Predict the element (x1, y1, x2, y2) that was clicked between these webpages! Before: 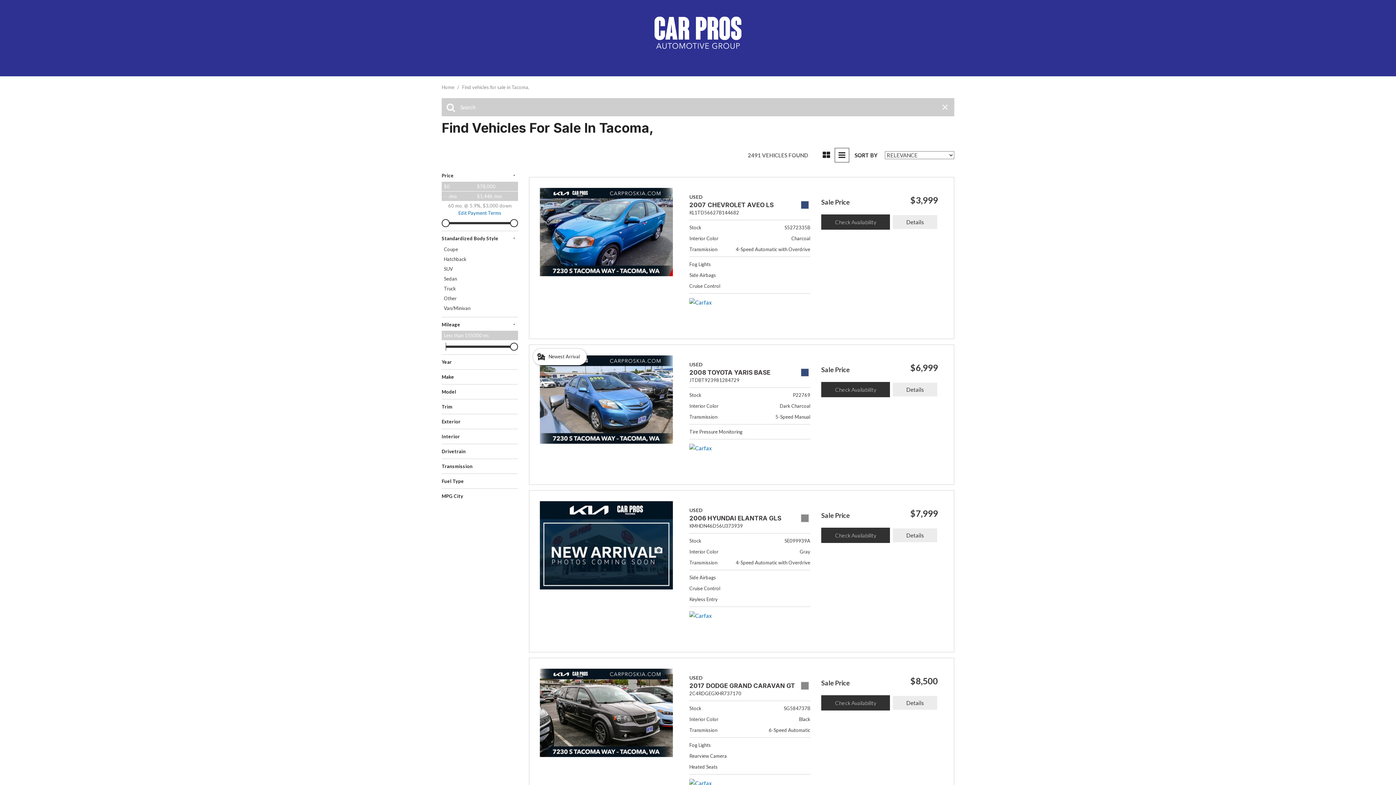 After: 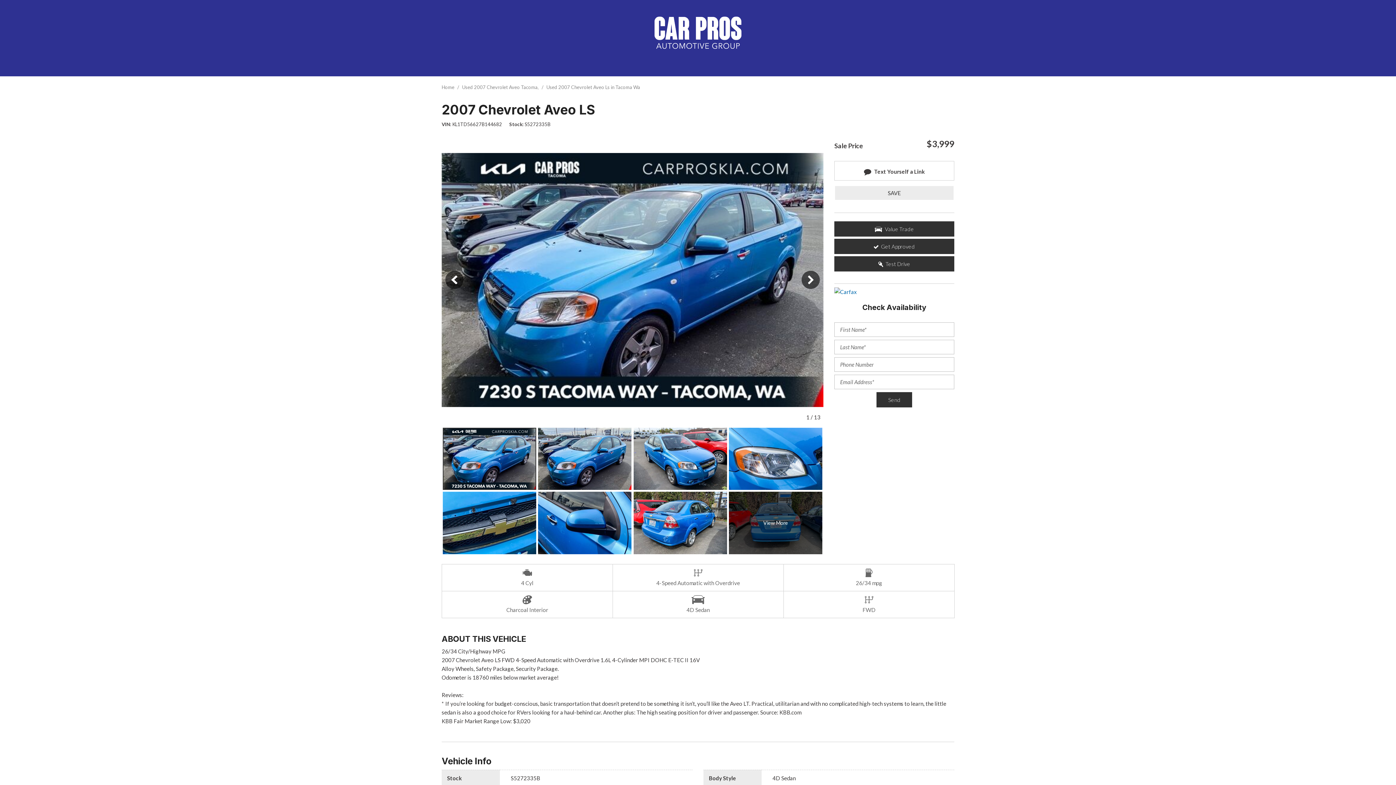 Action: bbox: (540, 187, 673, 287)